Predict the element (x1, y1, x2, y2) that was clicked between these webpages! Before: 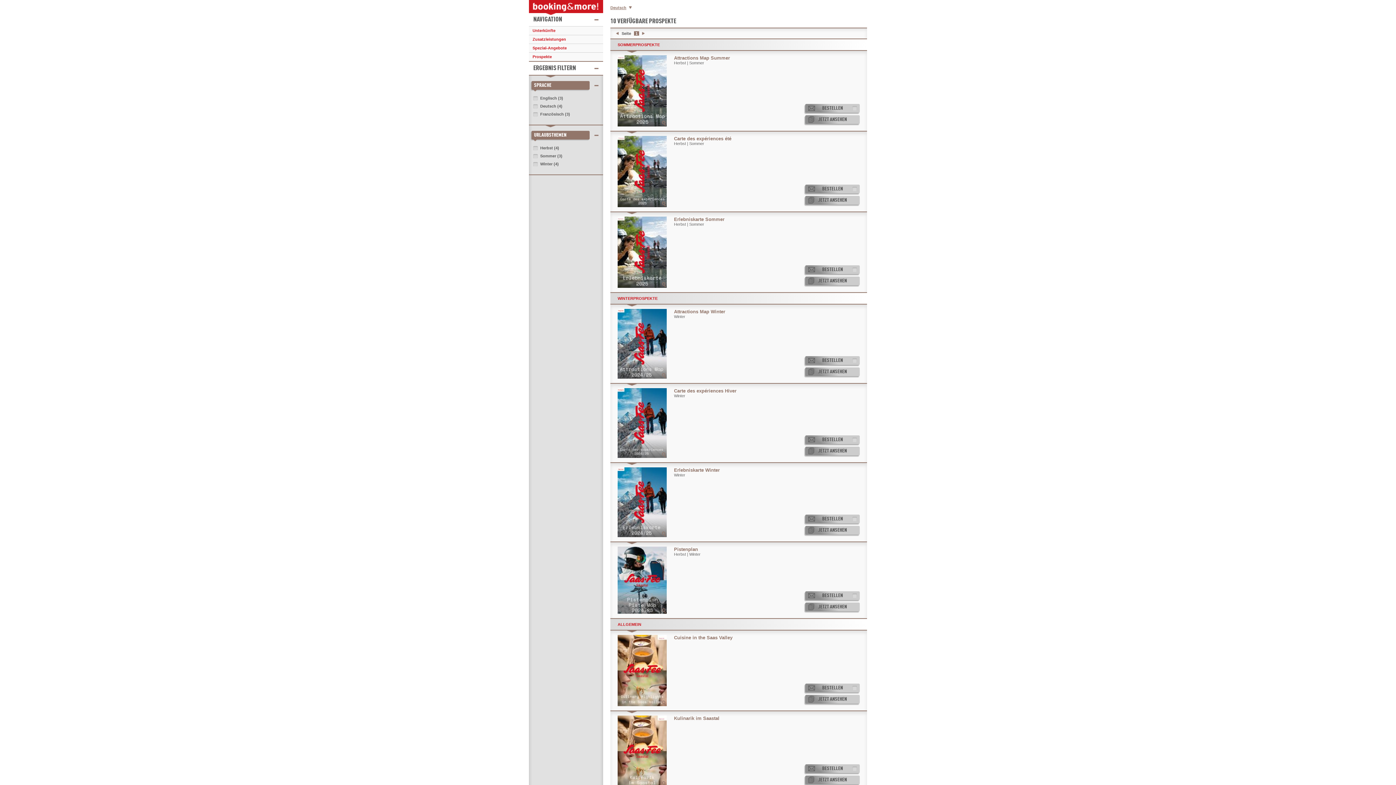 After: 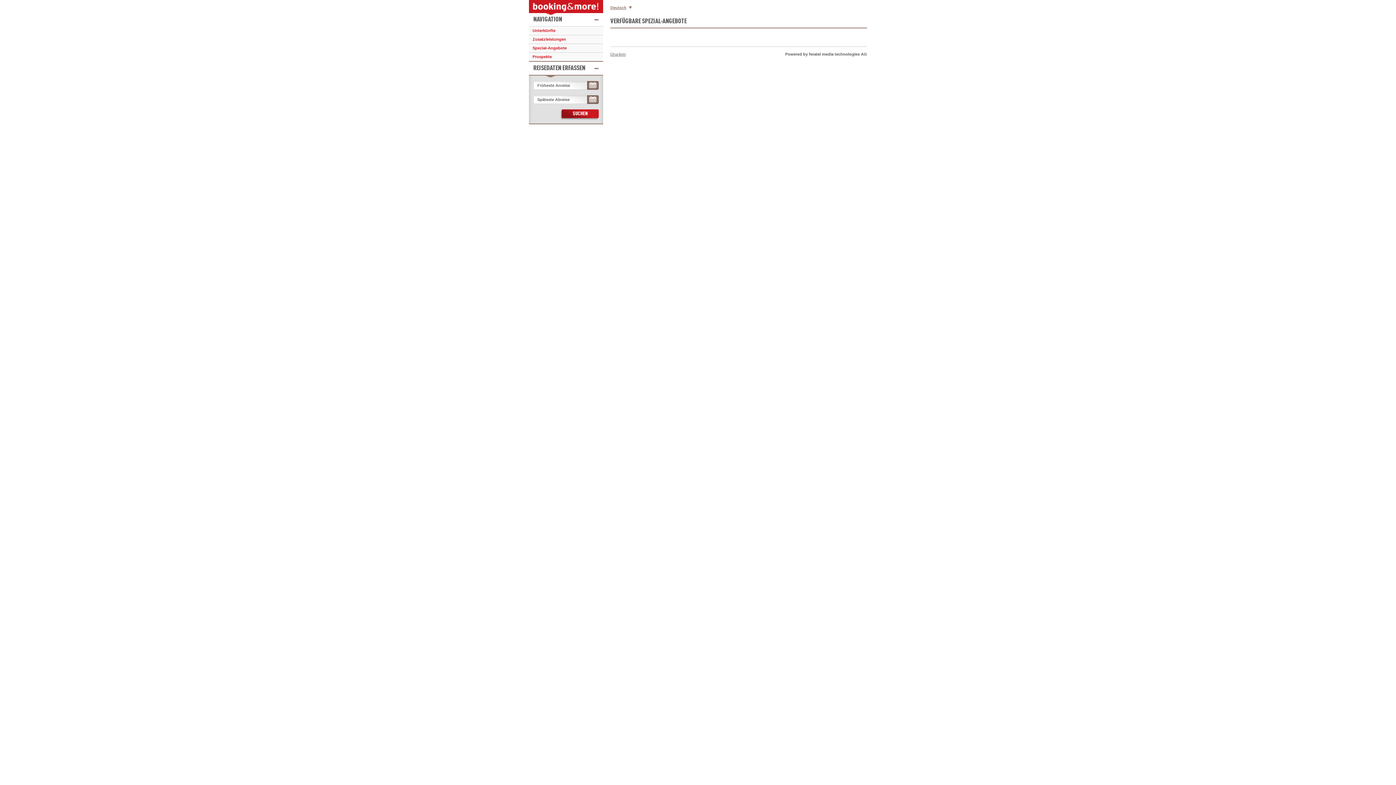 Action: bbox: (529, 44, 603, 52) label: Spezial-Angebote